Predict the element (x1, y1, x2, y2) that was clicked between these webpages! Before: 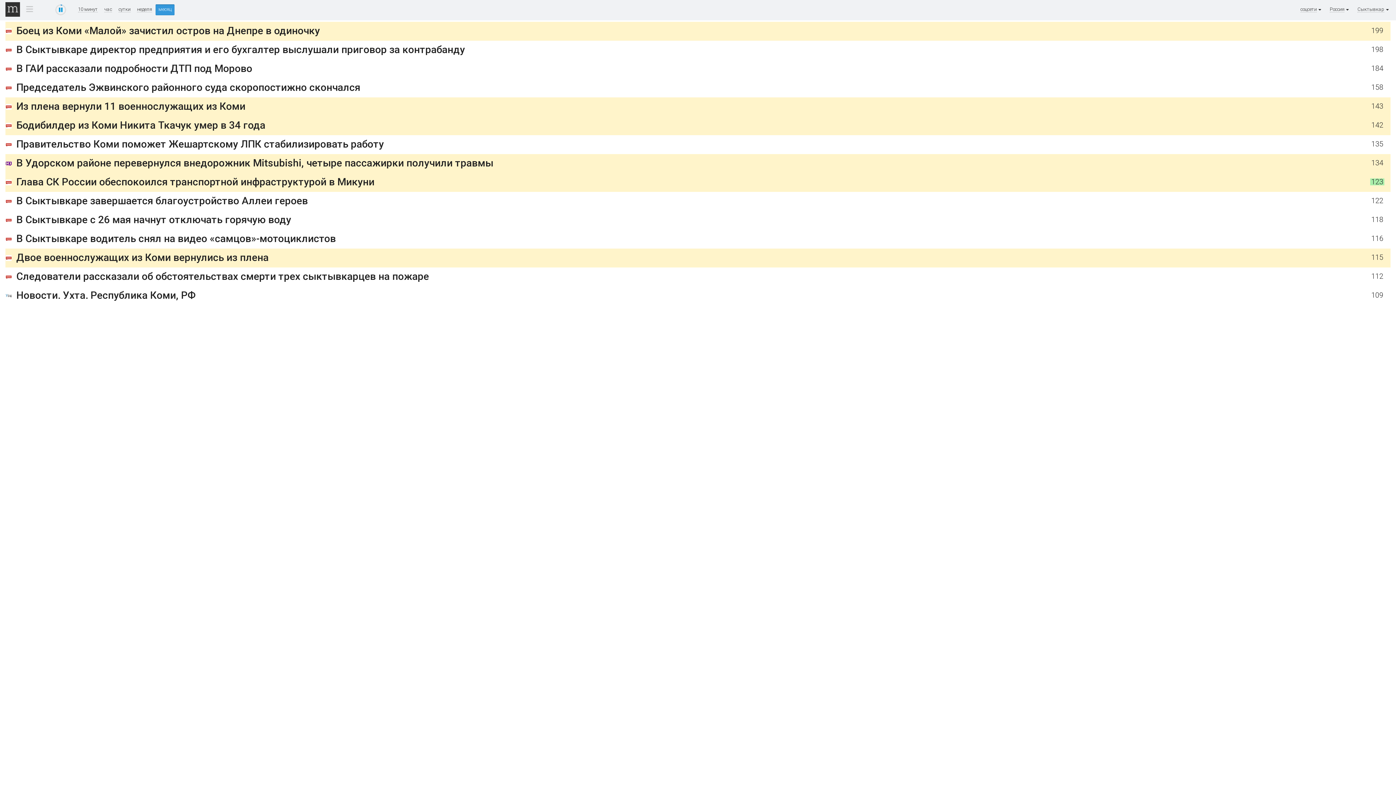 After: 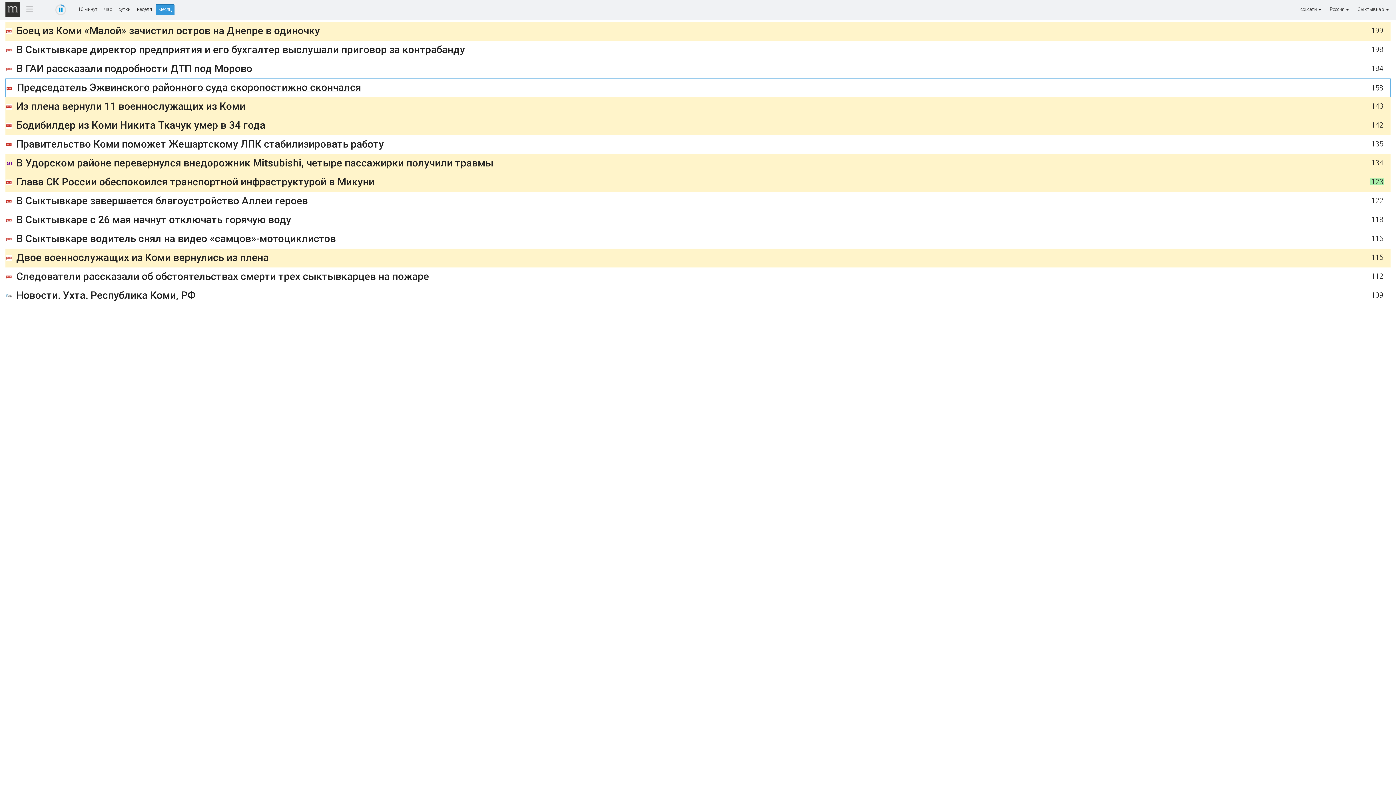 Action: bbox: (16, 81, 360, 93) label: Председатель Эжвинского районного суда скоропостижно скончался